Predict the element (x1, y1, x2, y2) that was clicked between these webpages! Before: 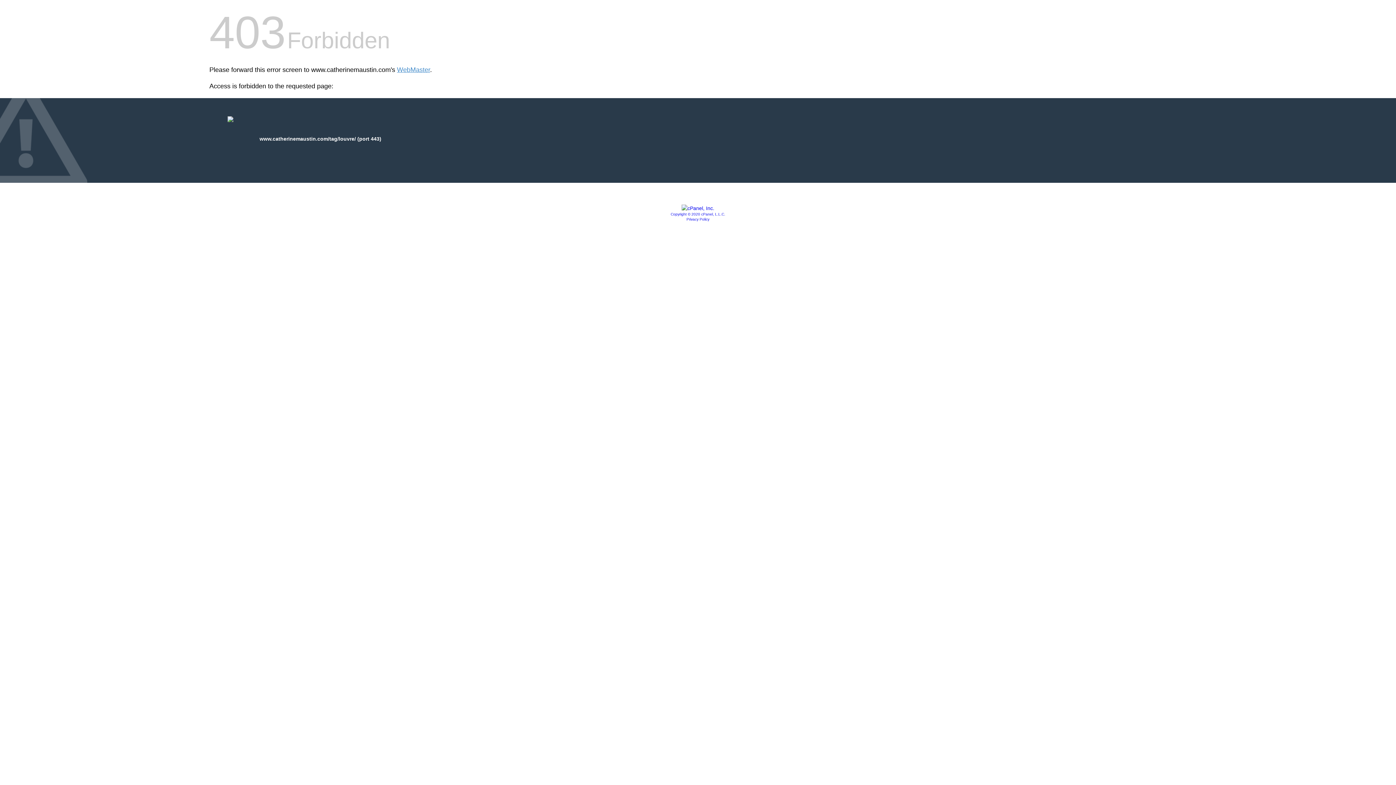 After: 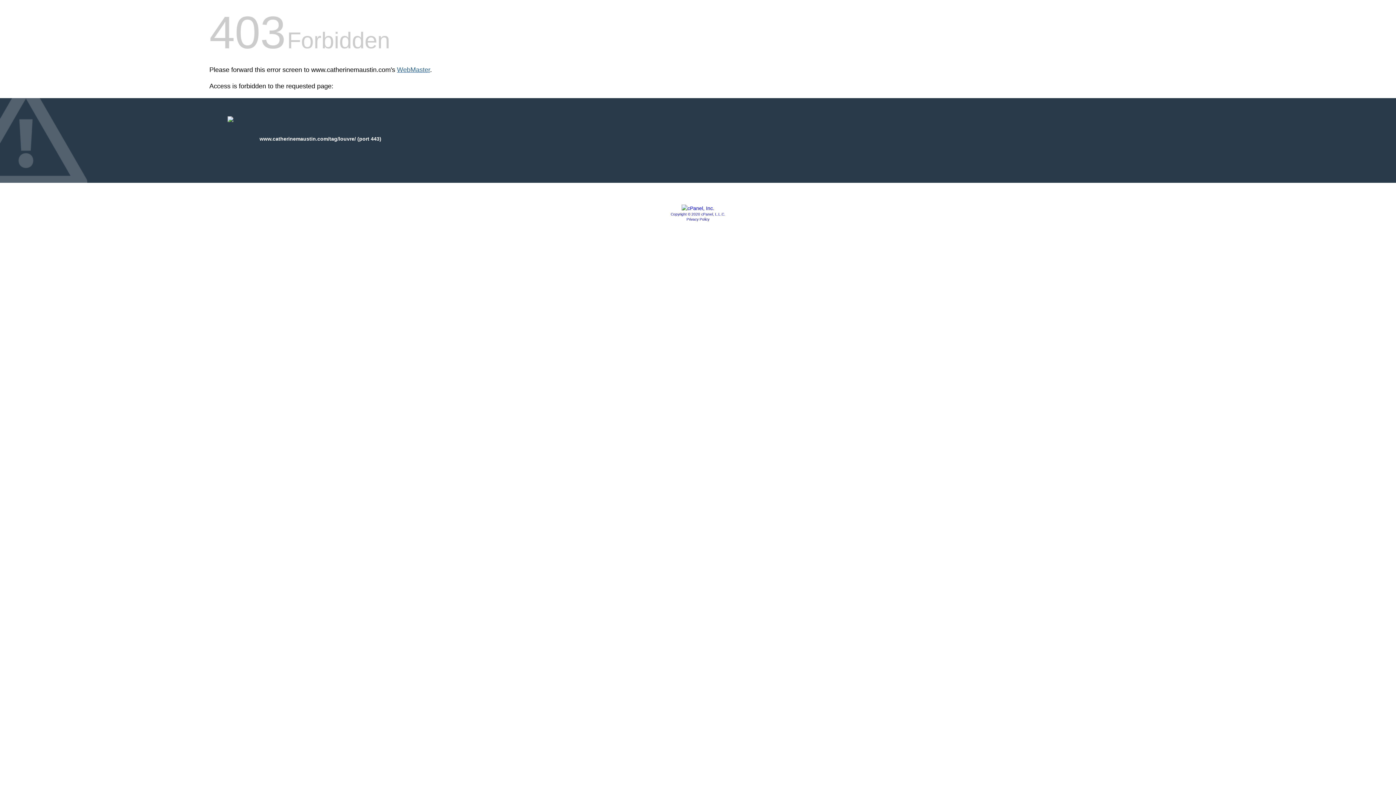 Action: bbox: (397, 66, 430, 73) label: WebMaster